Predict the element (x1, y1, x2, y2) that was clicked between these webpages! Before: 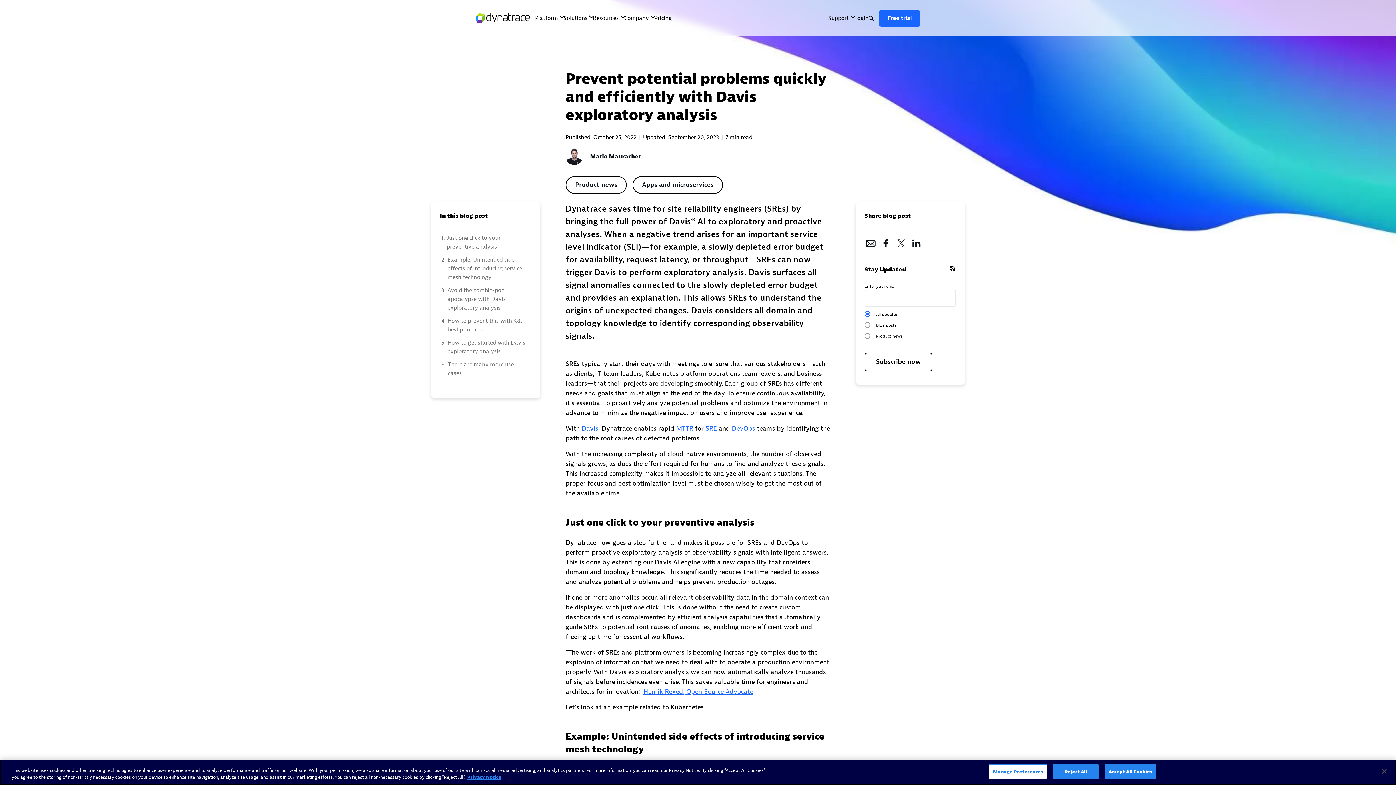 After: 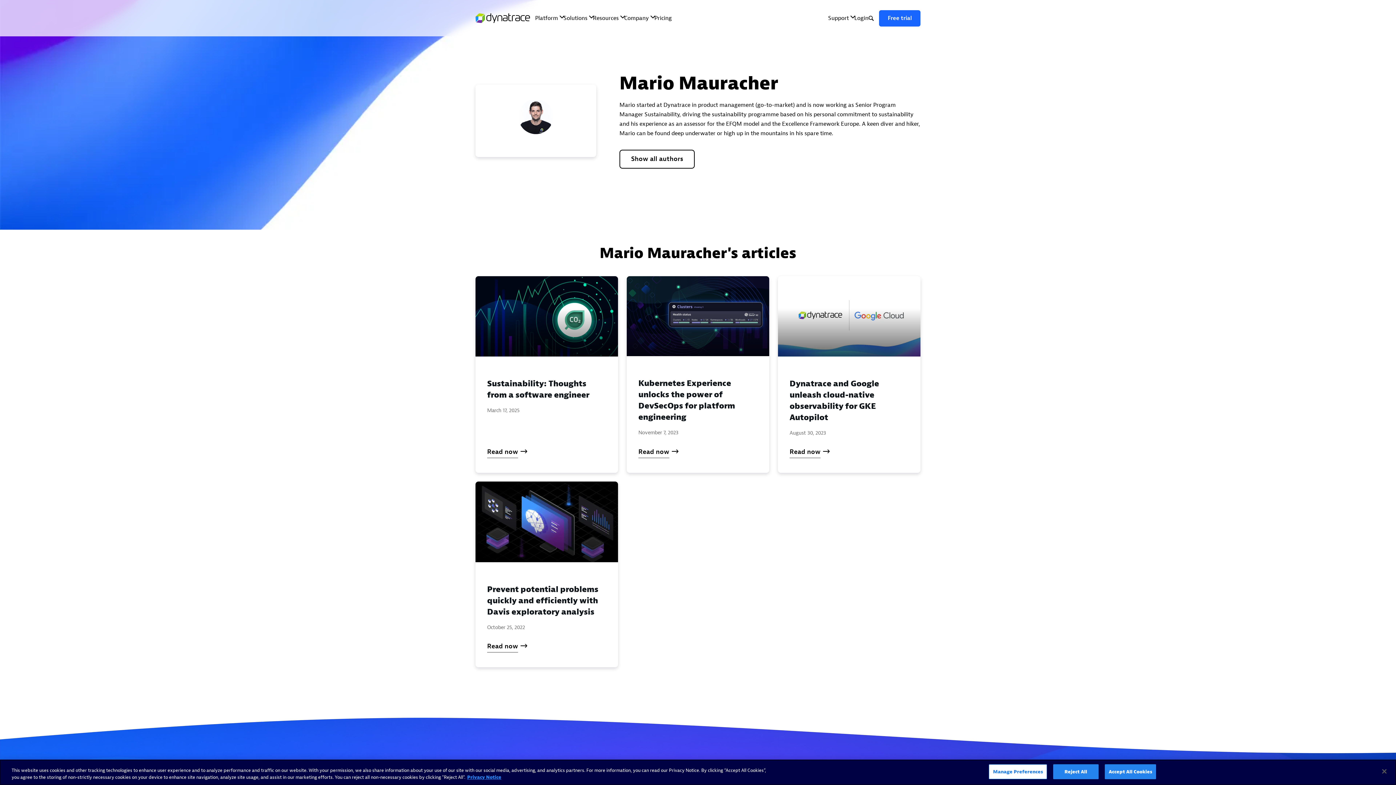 Action: label: Mario Mauracher bbox: (590, 153, 641, 160)